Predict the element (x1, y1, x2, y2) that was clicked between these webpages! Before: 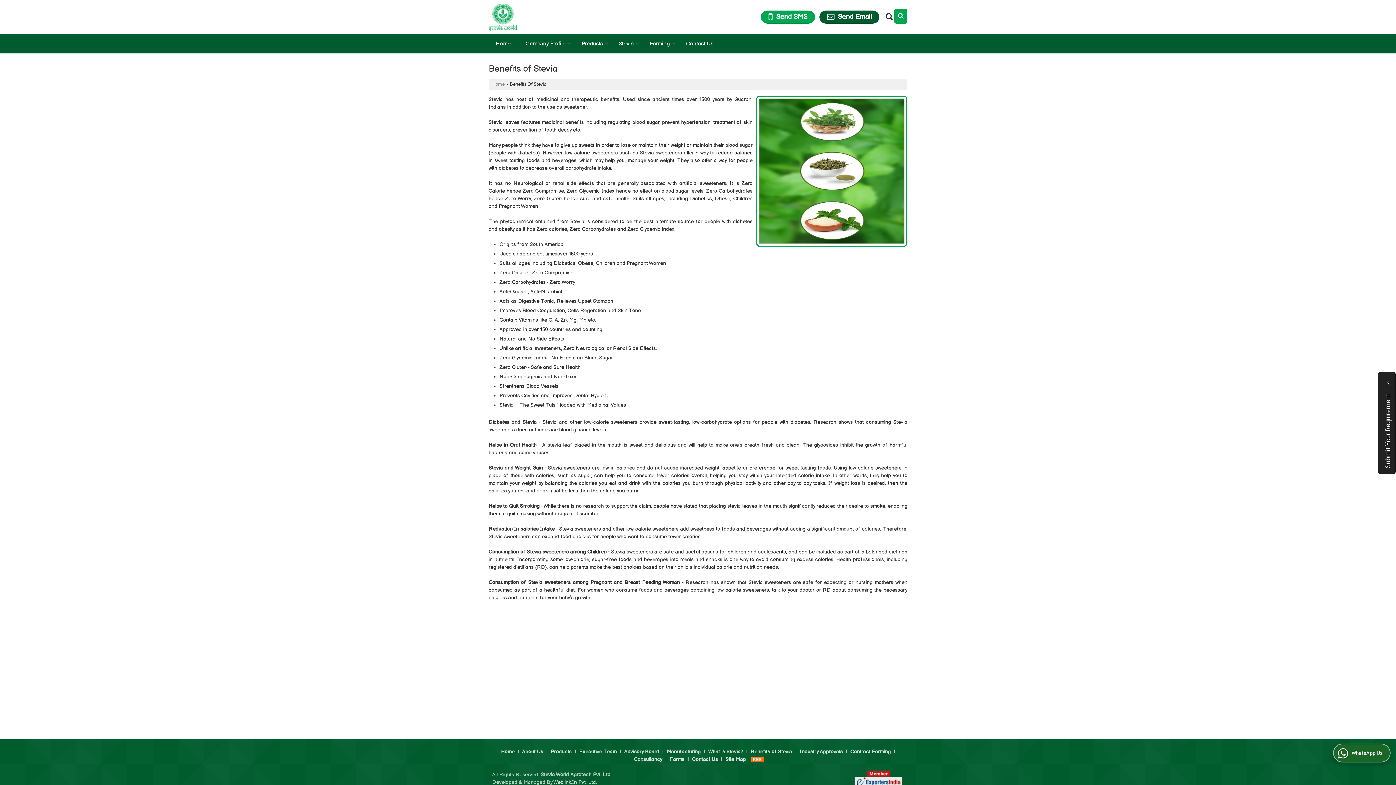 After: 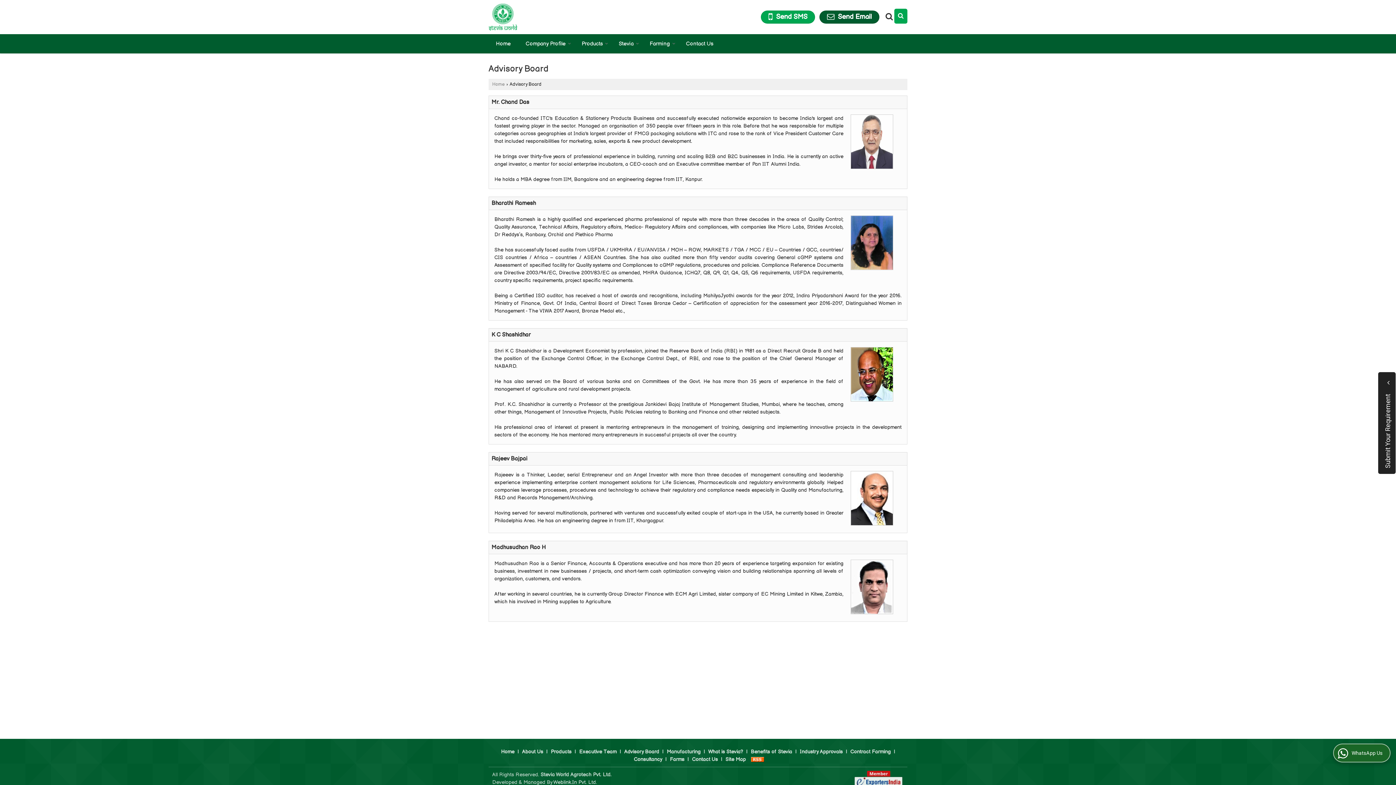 Action: label: Advisory Board bbox: (624, 749, 659, 755)